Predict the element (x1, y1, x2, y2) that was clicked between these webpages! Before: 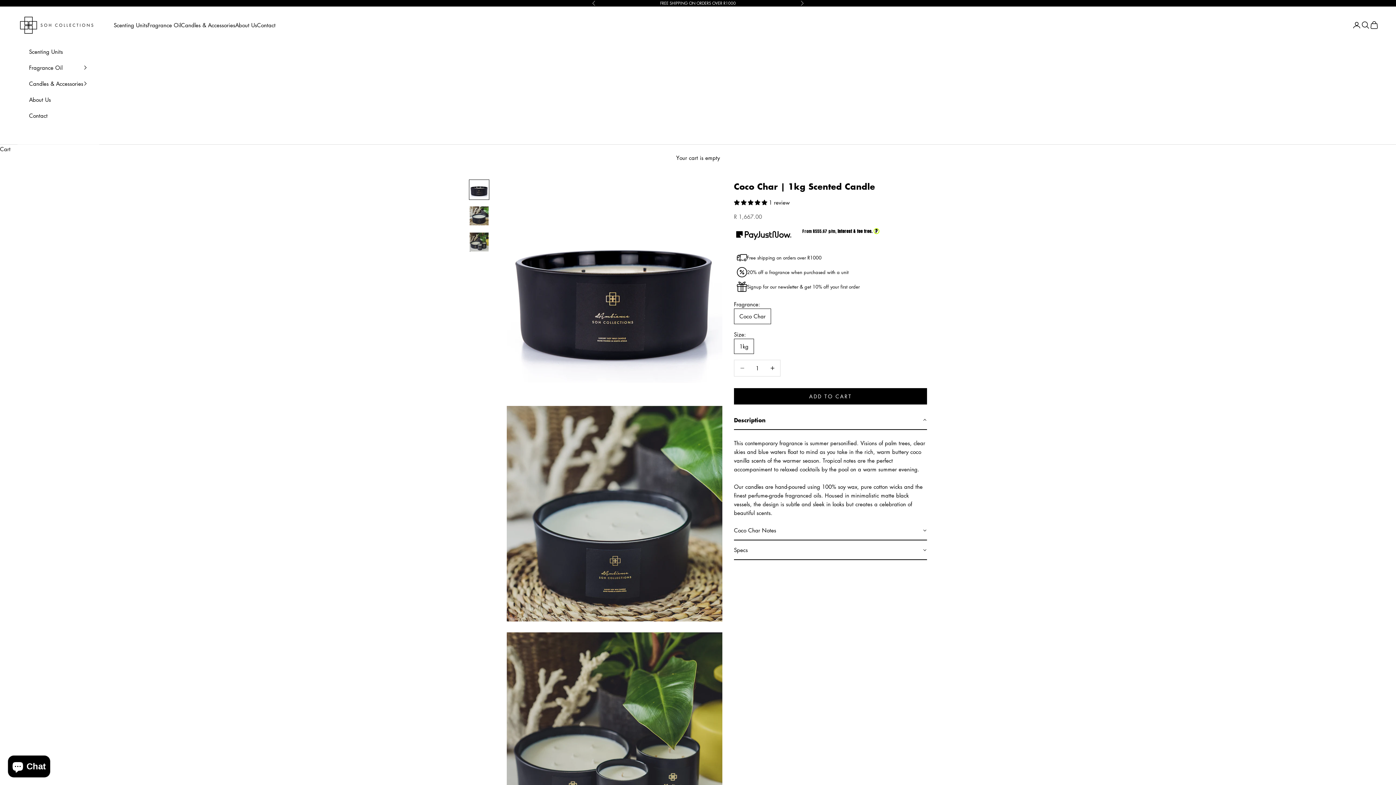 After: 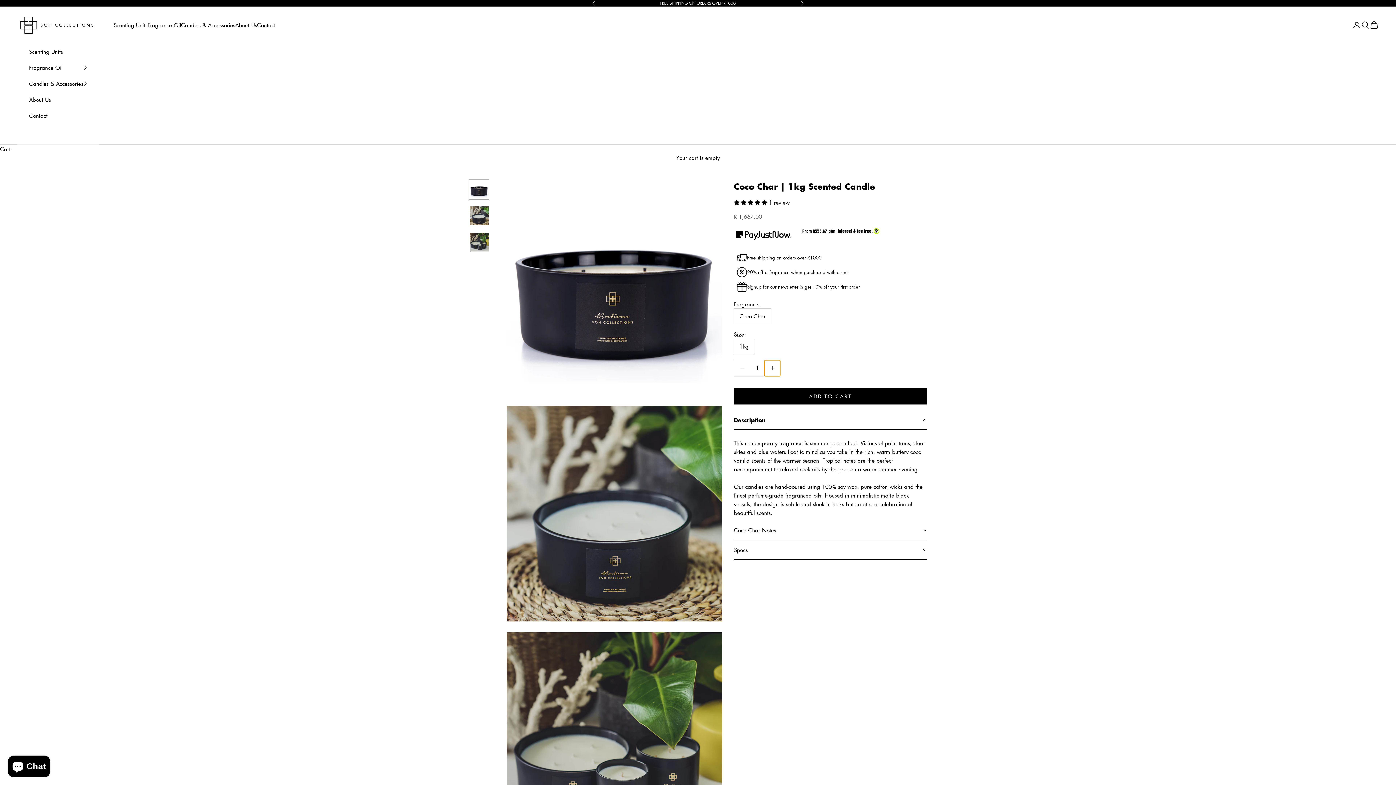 Action: bbox: (764, 360, 780, 376) label: Increase quantity